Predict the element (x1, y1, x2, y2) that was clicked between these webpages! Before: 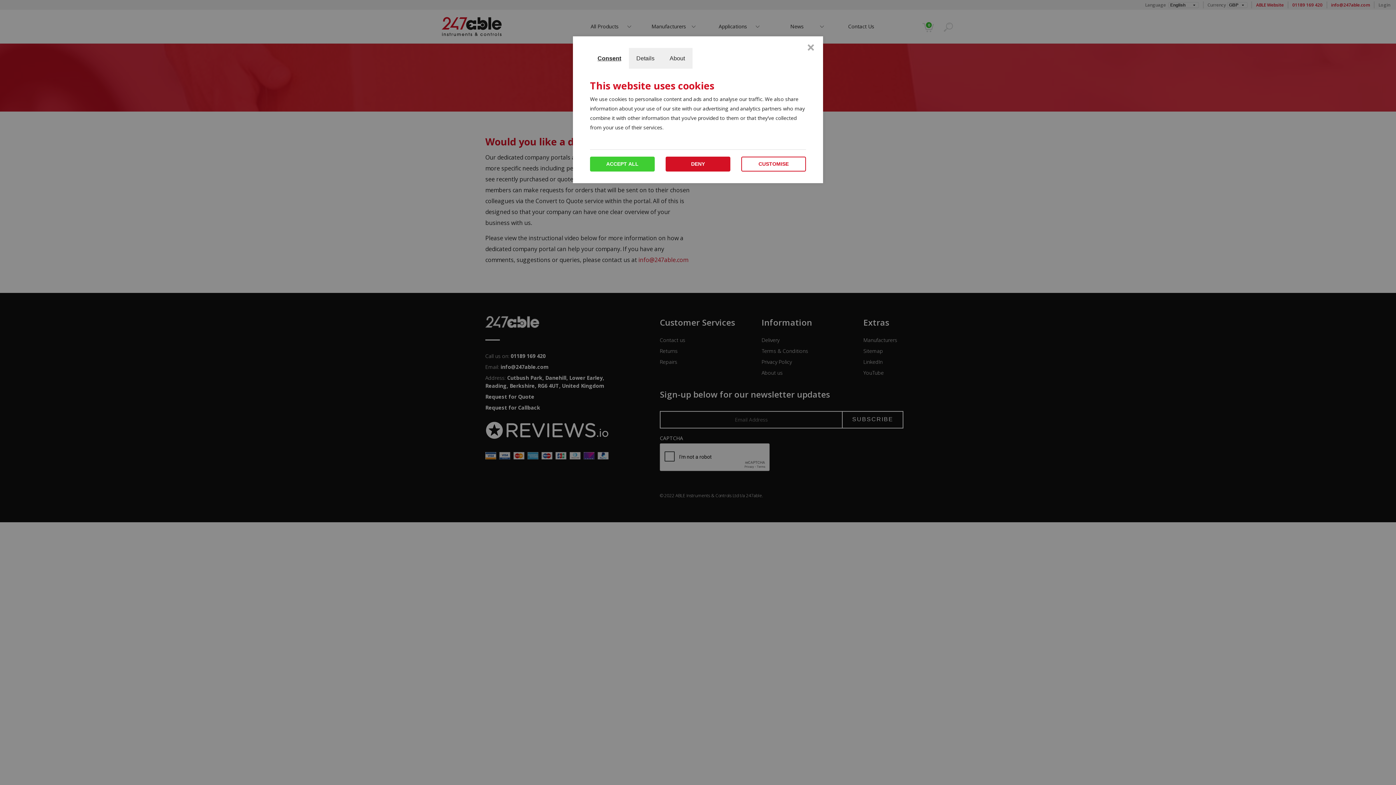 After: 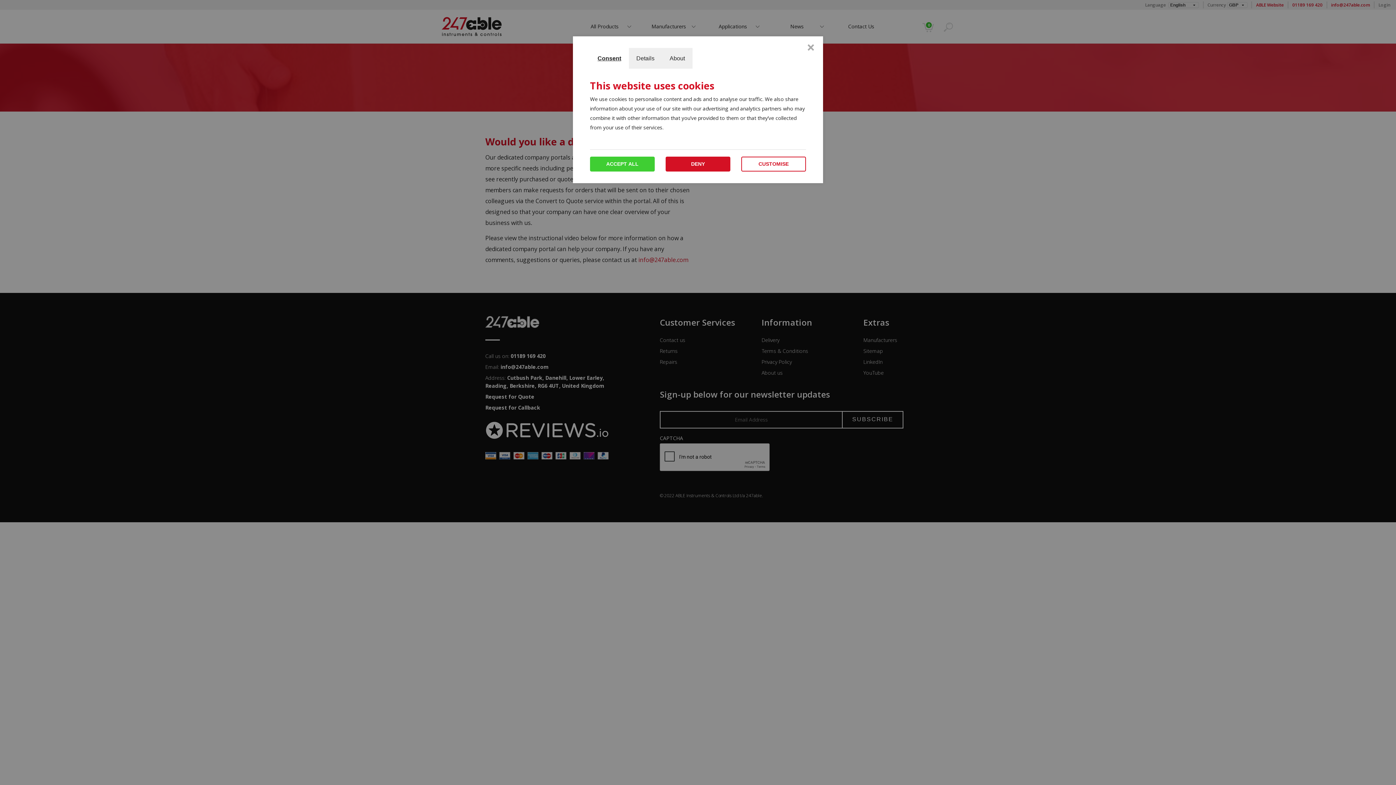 Action: label: Consent bbox: (590, 48, 628, 68)